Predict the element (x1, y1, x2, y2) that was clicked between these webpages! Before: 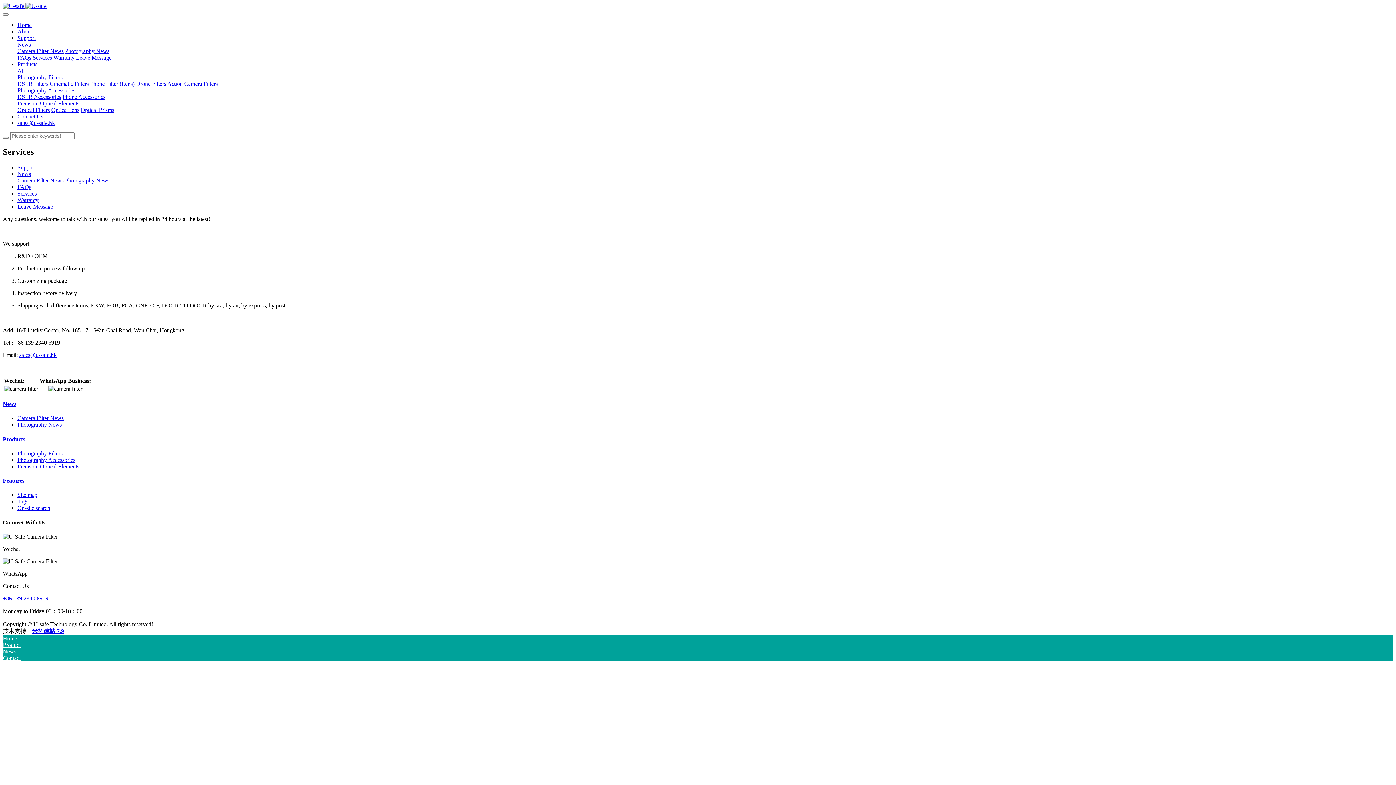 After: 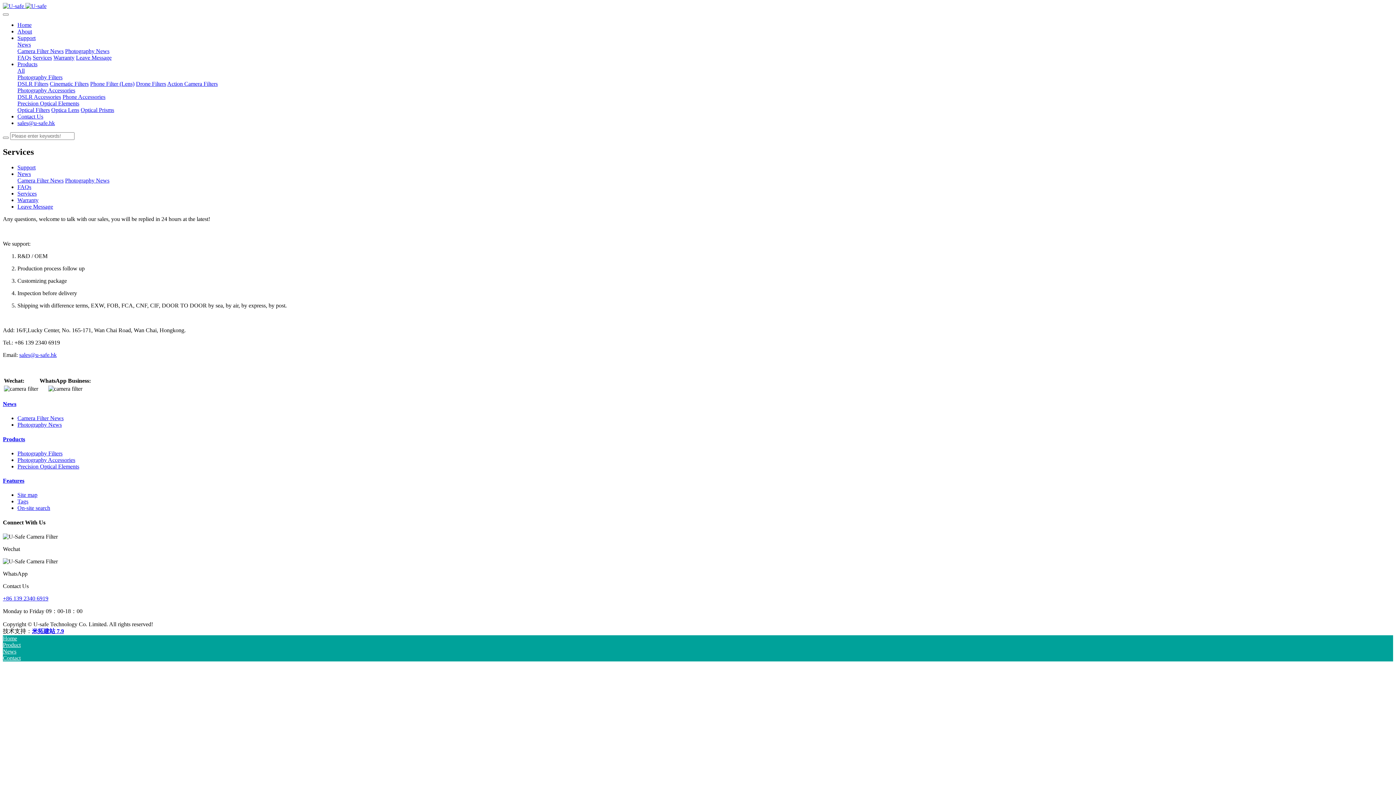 Action: label: Services bbox: (32, 54, 52, 60)